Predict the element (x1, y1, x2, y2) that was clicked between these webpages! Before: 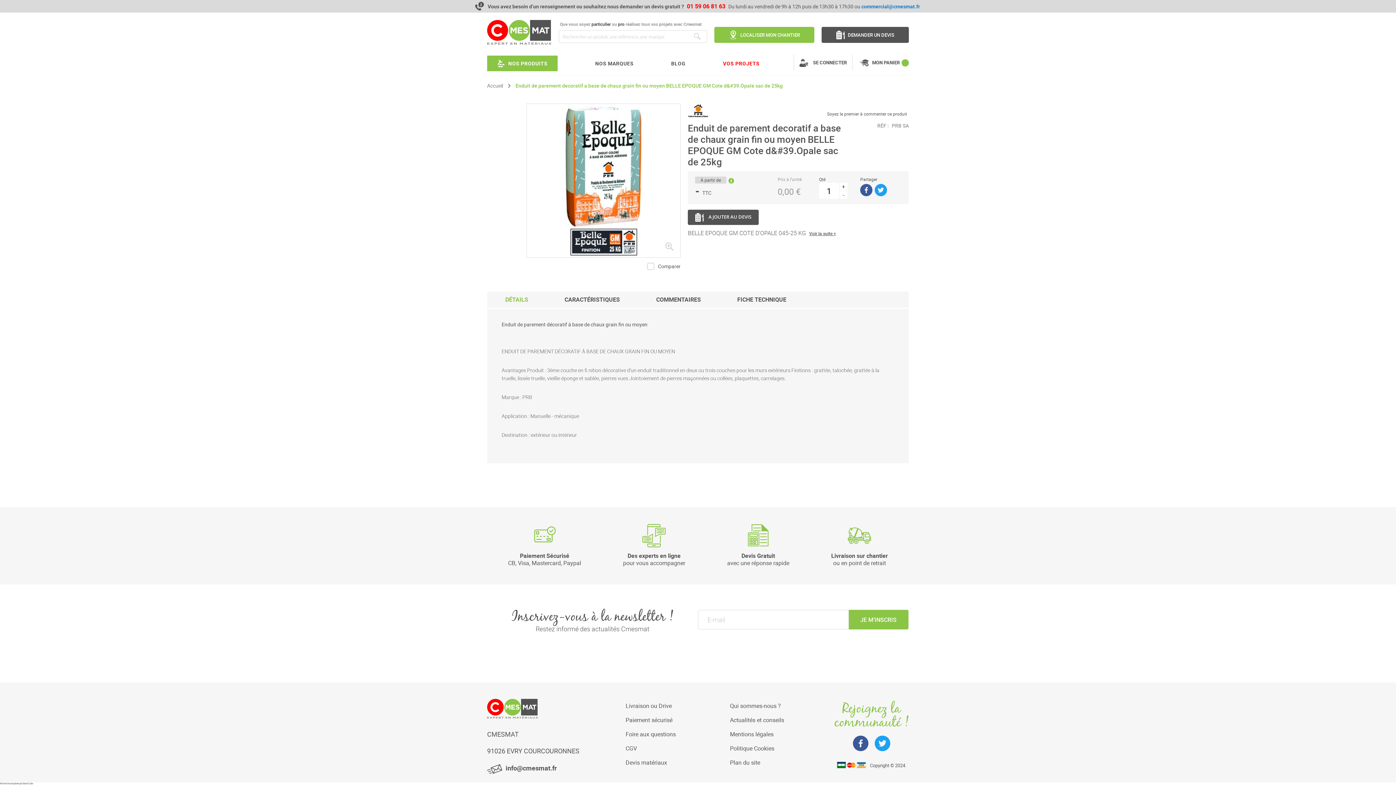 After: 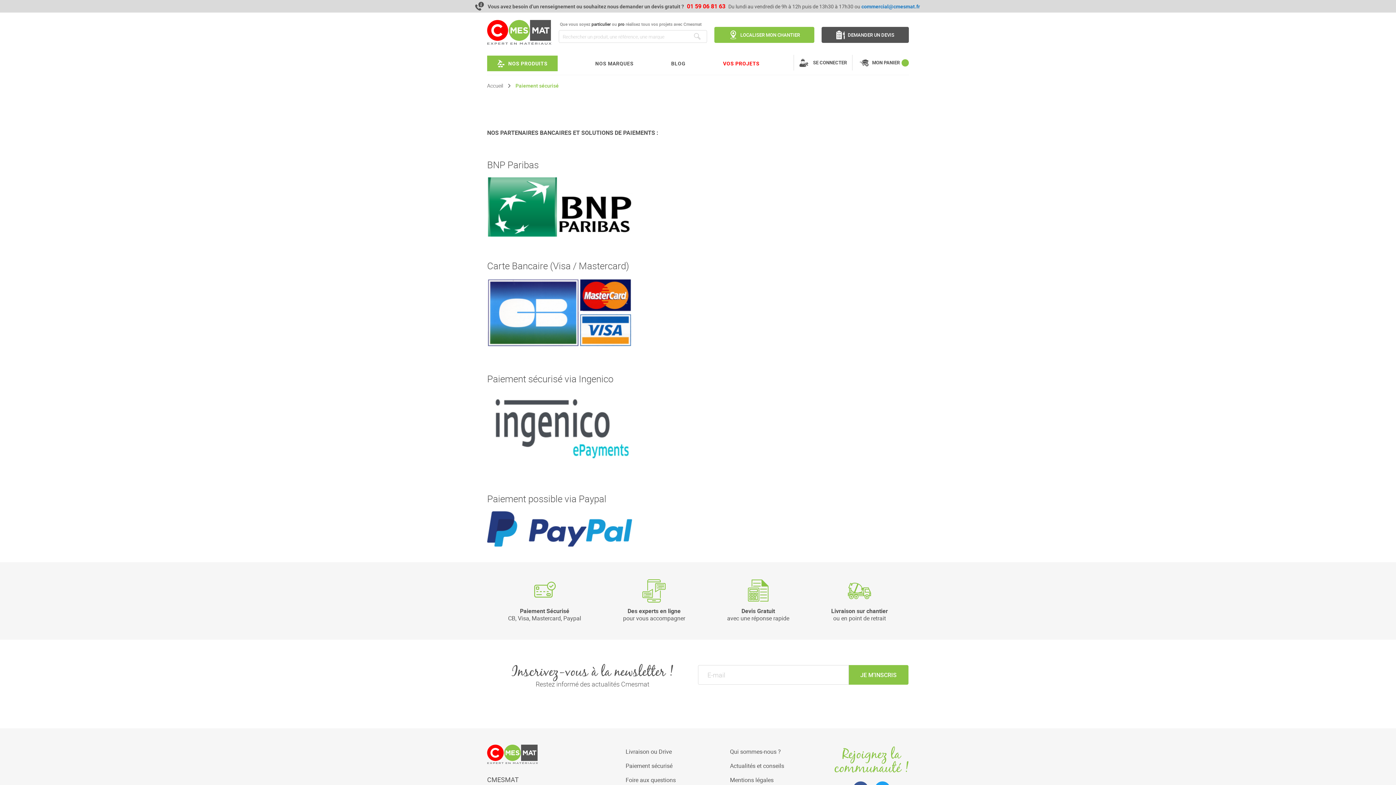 Action: bbox: (487, 524, 602, 566) label: Paiement Sécurisé
CB, Visa, Mastercard, Paypal